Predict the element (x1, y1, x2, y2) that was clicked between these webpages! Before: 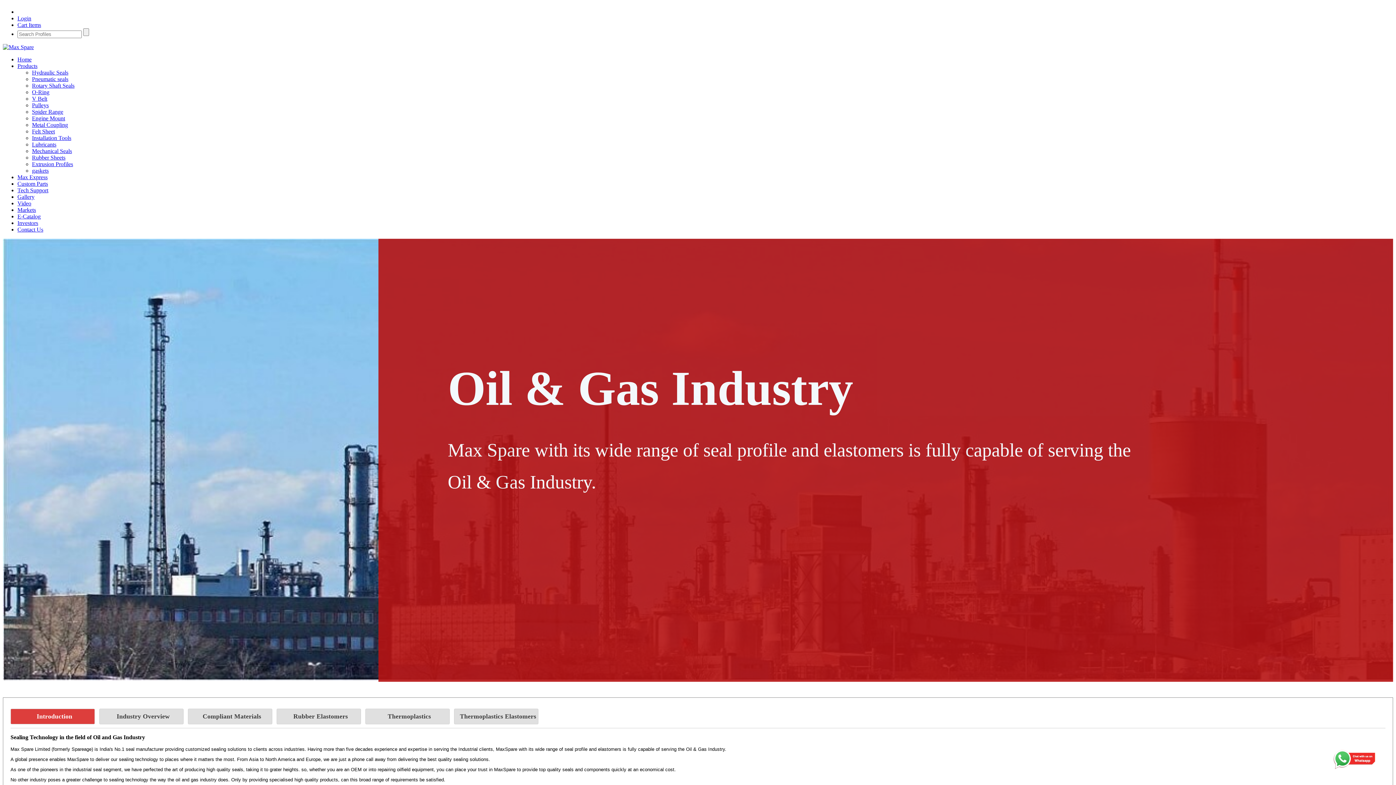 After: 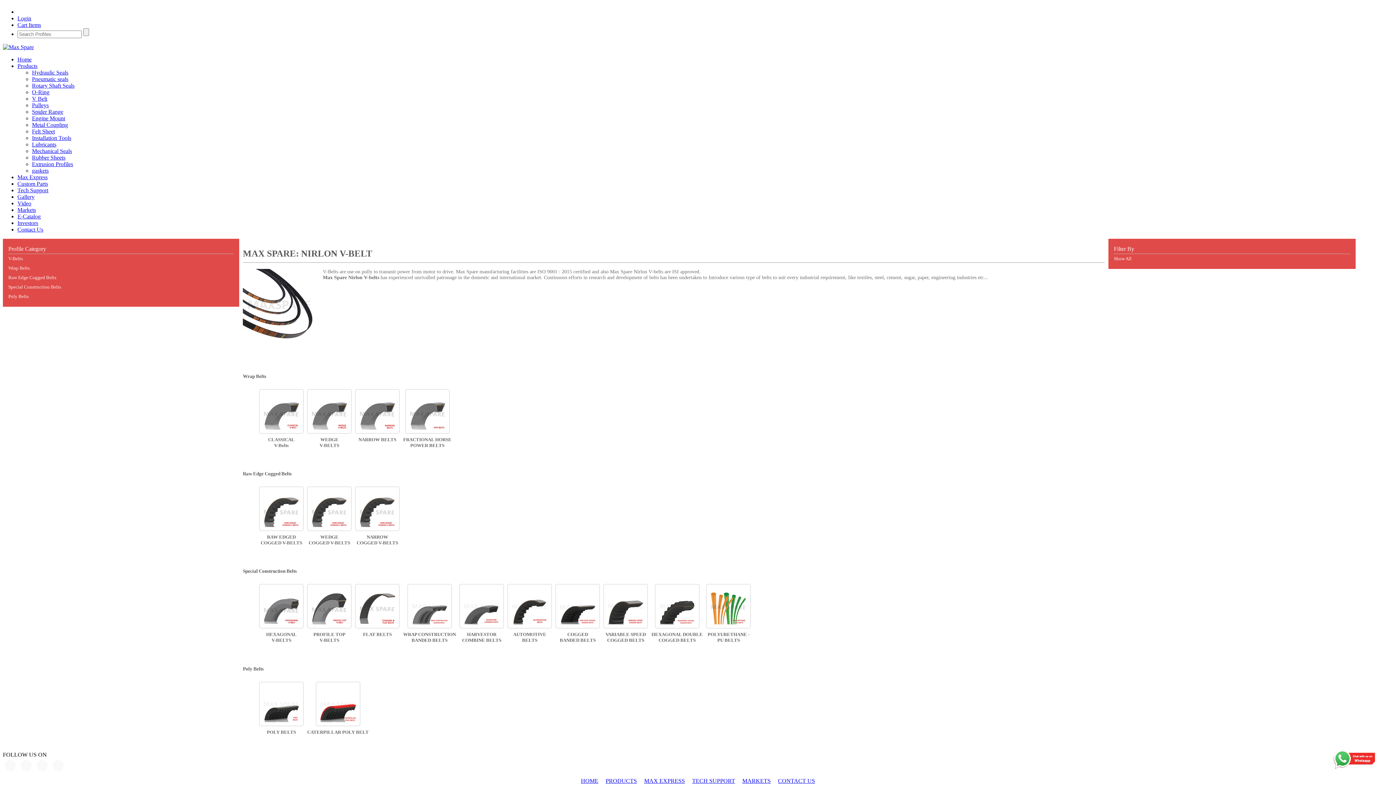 Action: bbox: (32, 95, 47, 101) label: V Belt